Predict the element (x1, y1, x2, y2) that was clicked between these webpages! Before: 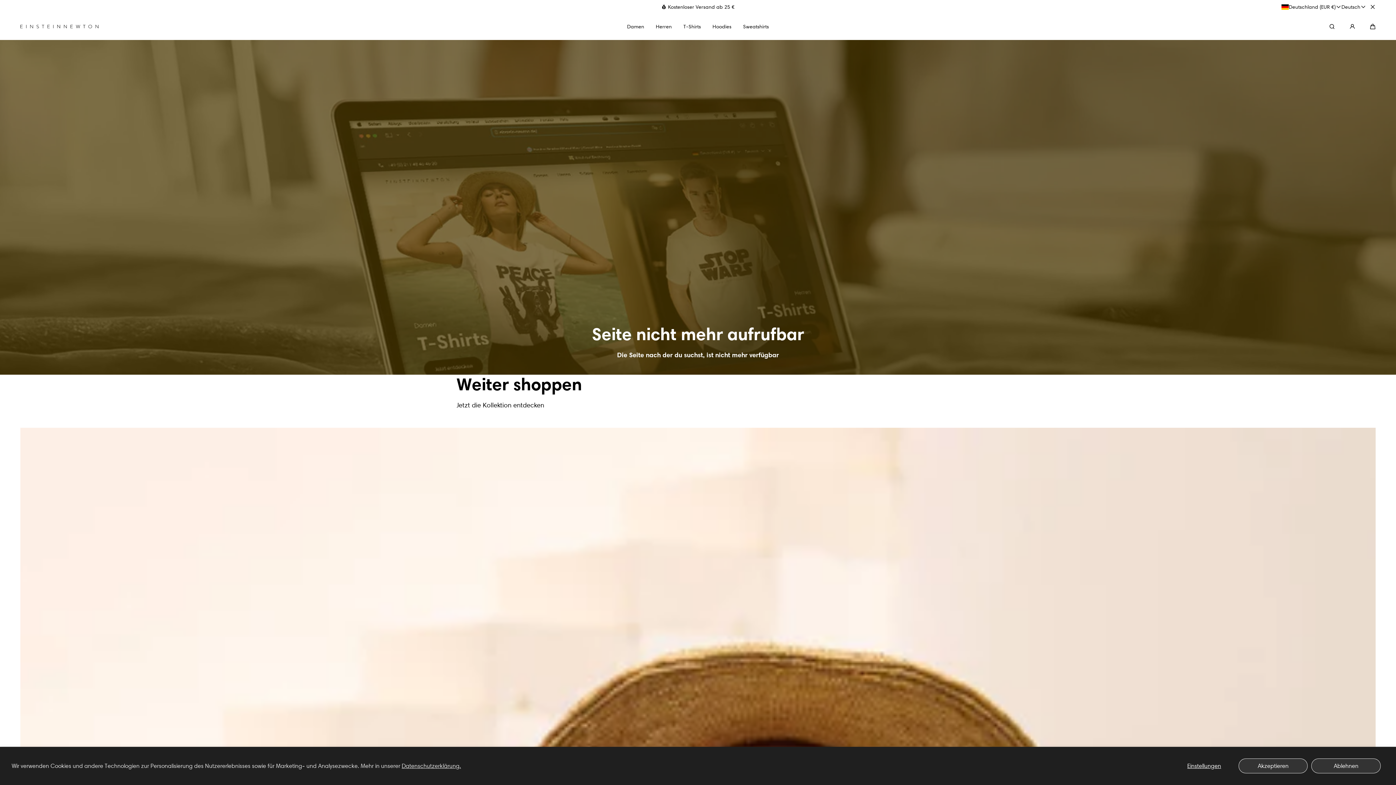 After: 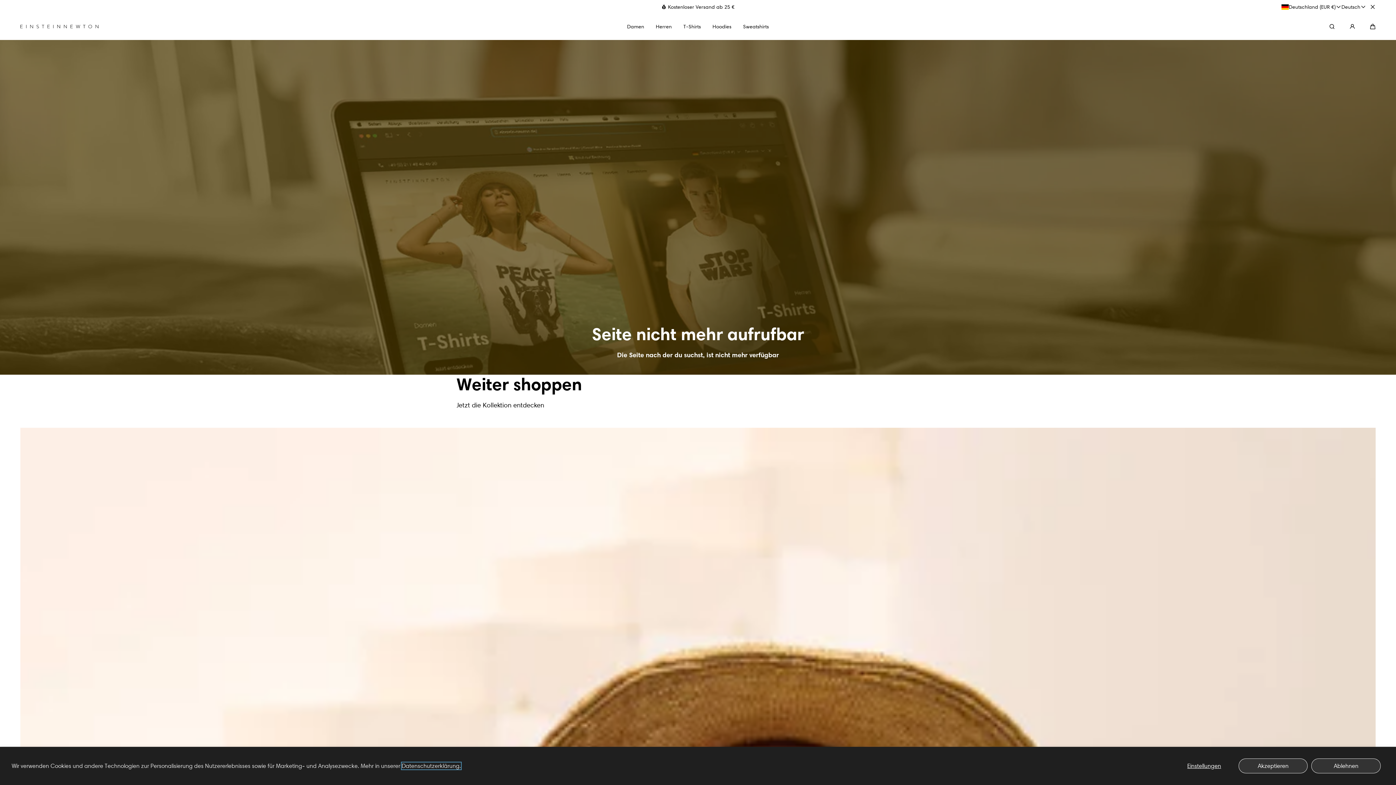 Action: bbox: (401, 762, 461, 769) label: Datenschutzerklärung.